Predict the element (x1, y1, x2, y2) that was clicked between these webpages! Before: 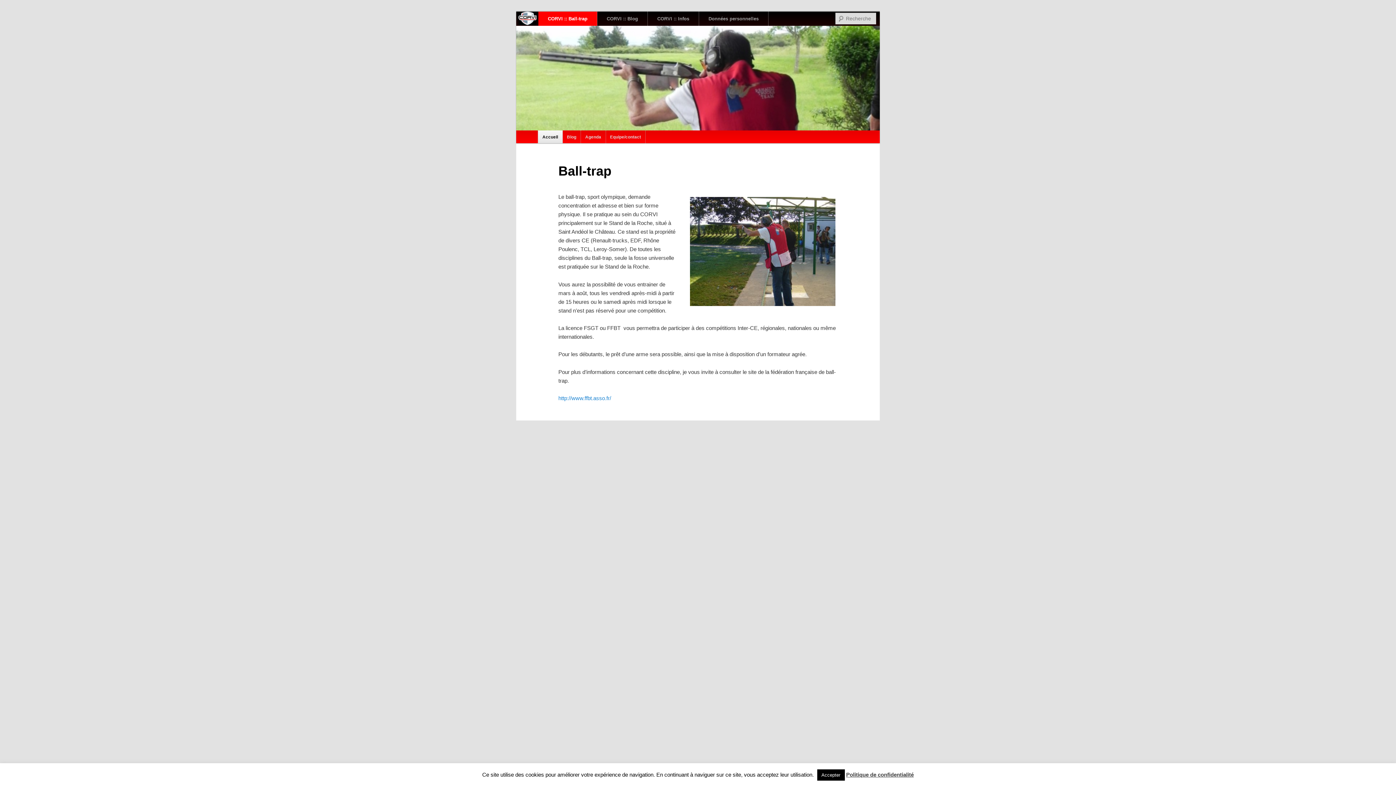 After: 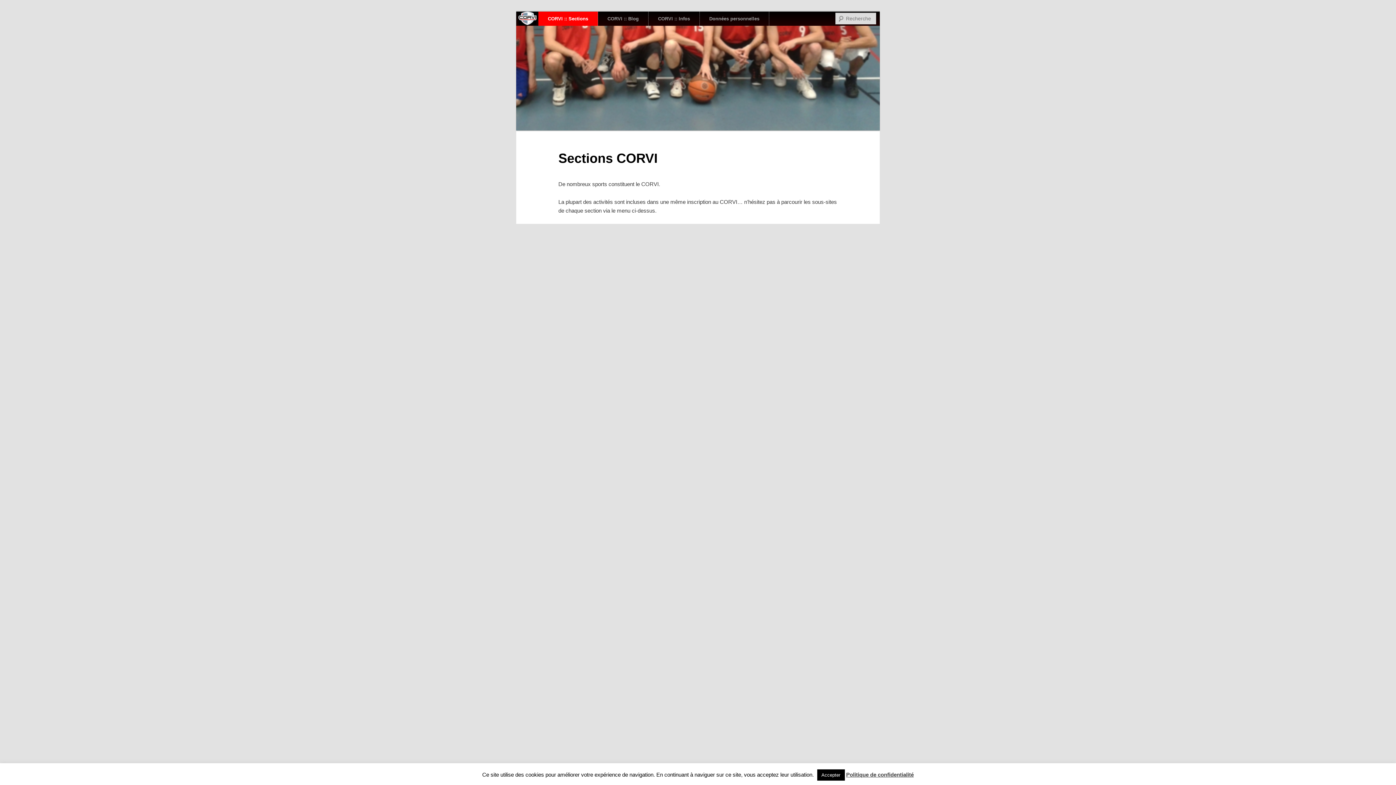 Action: label: CORVI :: Ball-trap bbox: (538, 11, 597, 25)